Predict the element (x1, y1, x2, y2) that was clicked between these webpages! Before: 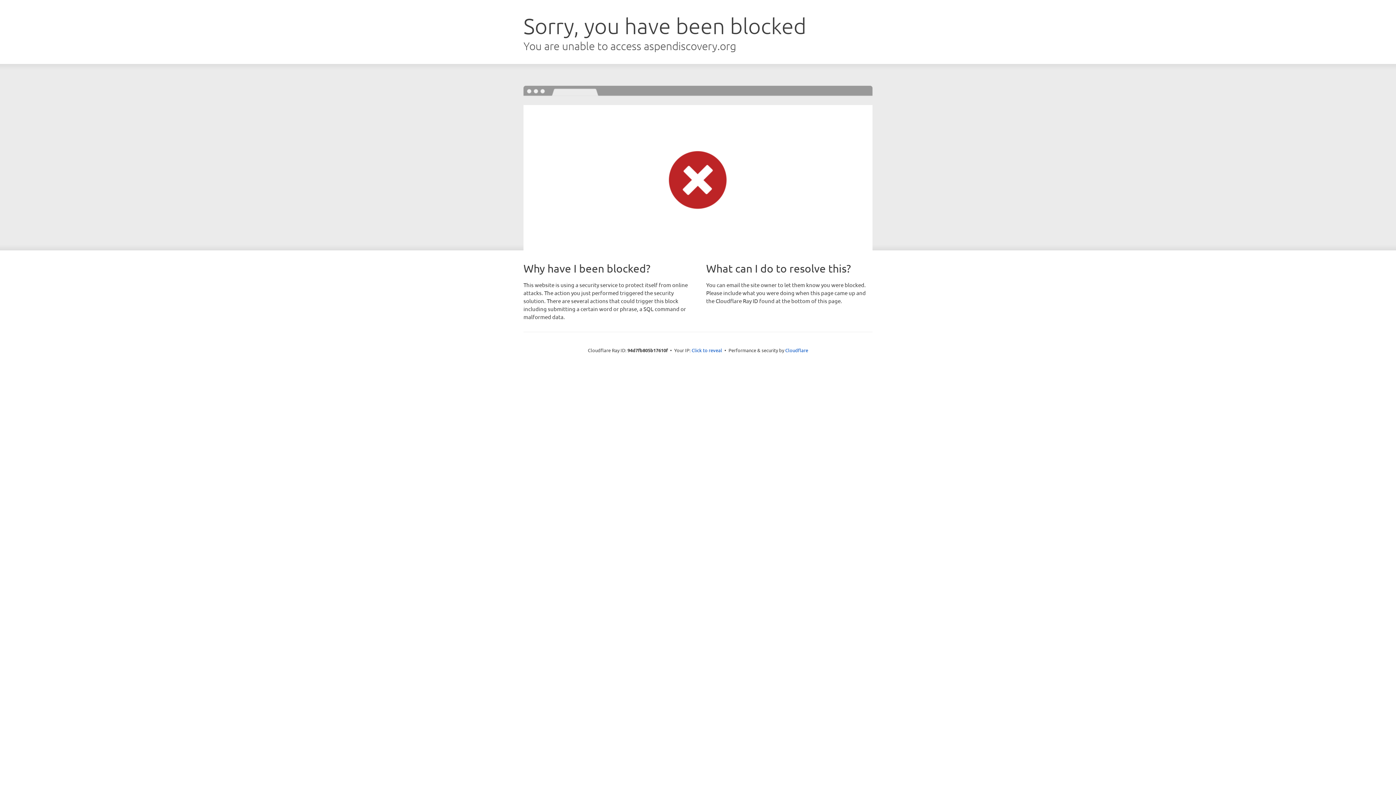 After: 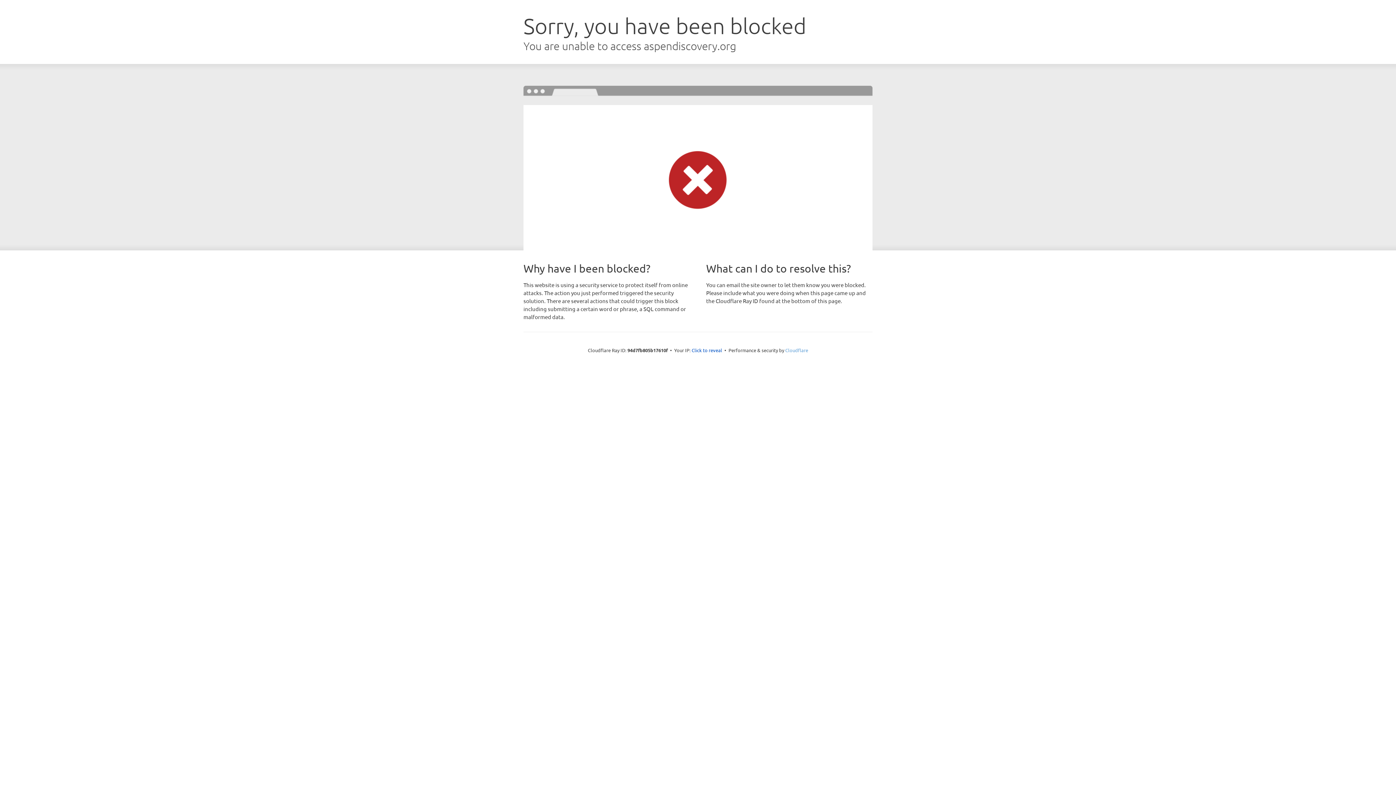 Action: bbox: (785, 347, 808, 353) label: Cloudflare